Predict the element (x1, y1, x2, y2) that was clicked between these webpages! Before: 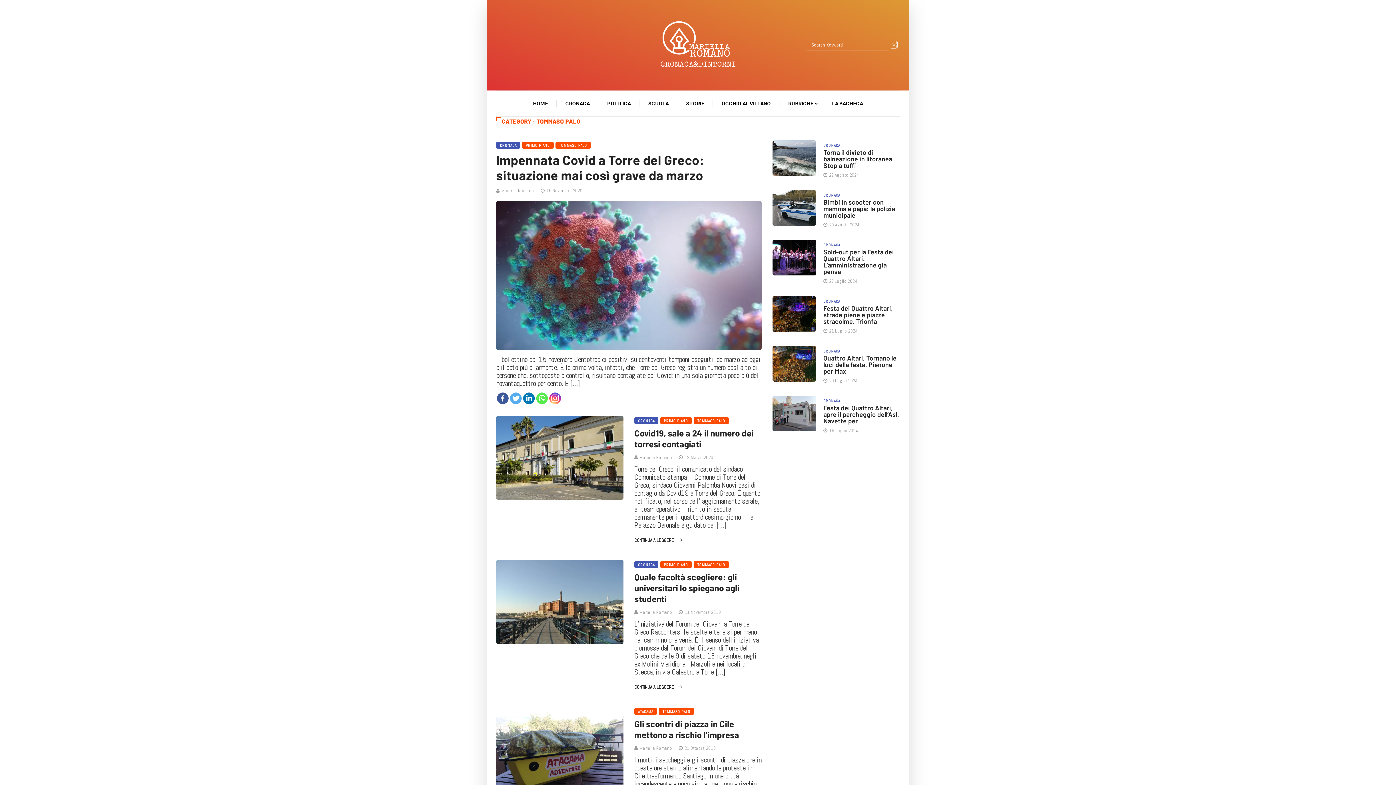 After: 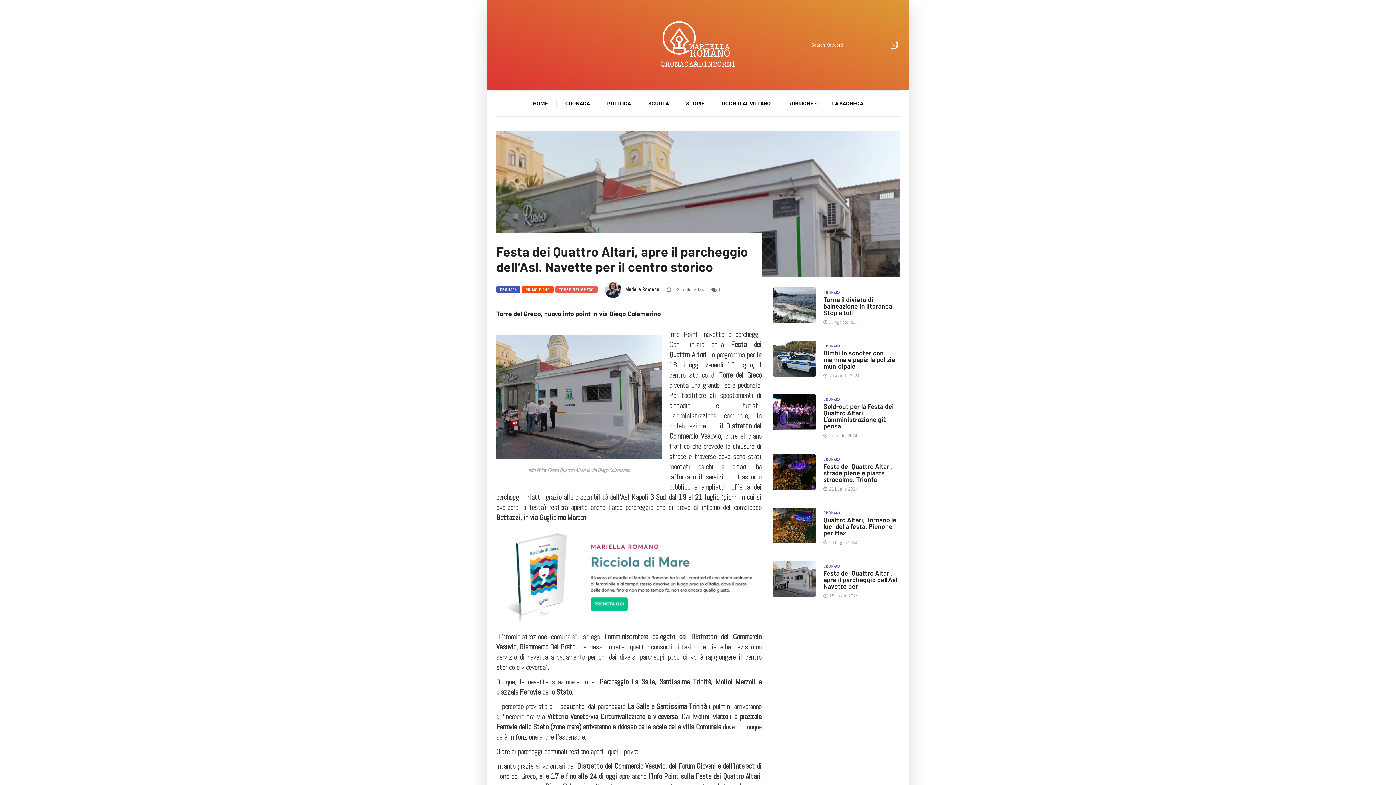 Action: bbox: (772, 395, 816, 431)